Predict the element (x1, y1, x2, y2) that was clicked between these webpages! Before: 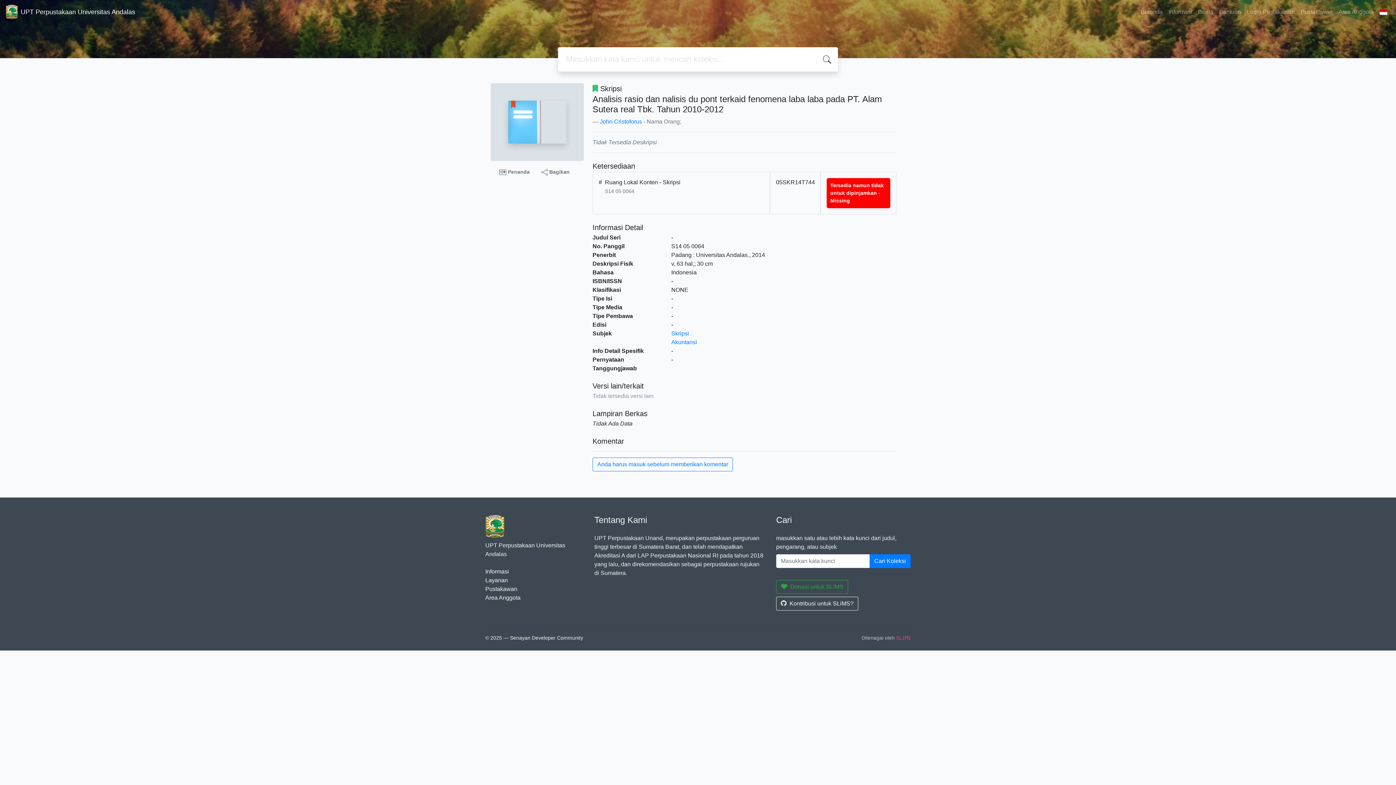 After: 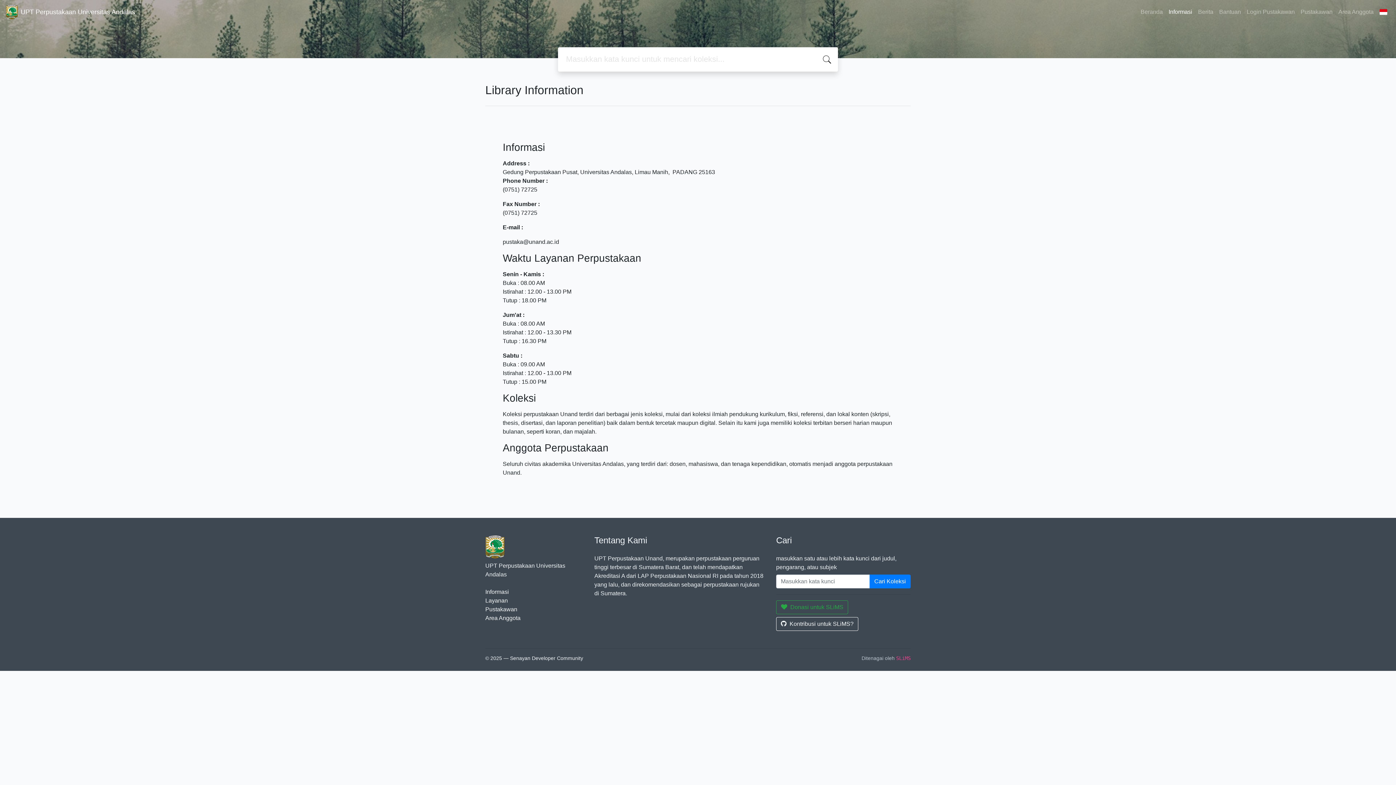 Action: label: Informasi bbox: (485, 568, 509, 574)